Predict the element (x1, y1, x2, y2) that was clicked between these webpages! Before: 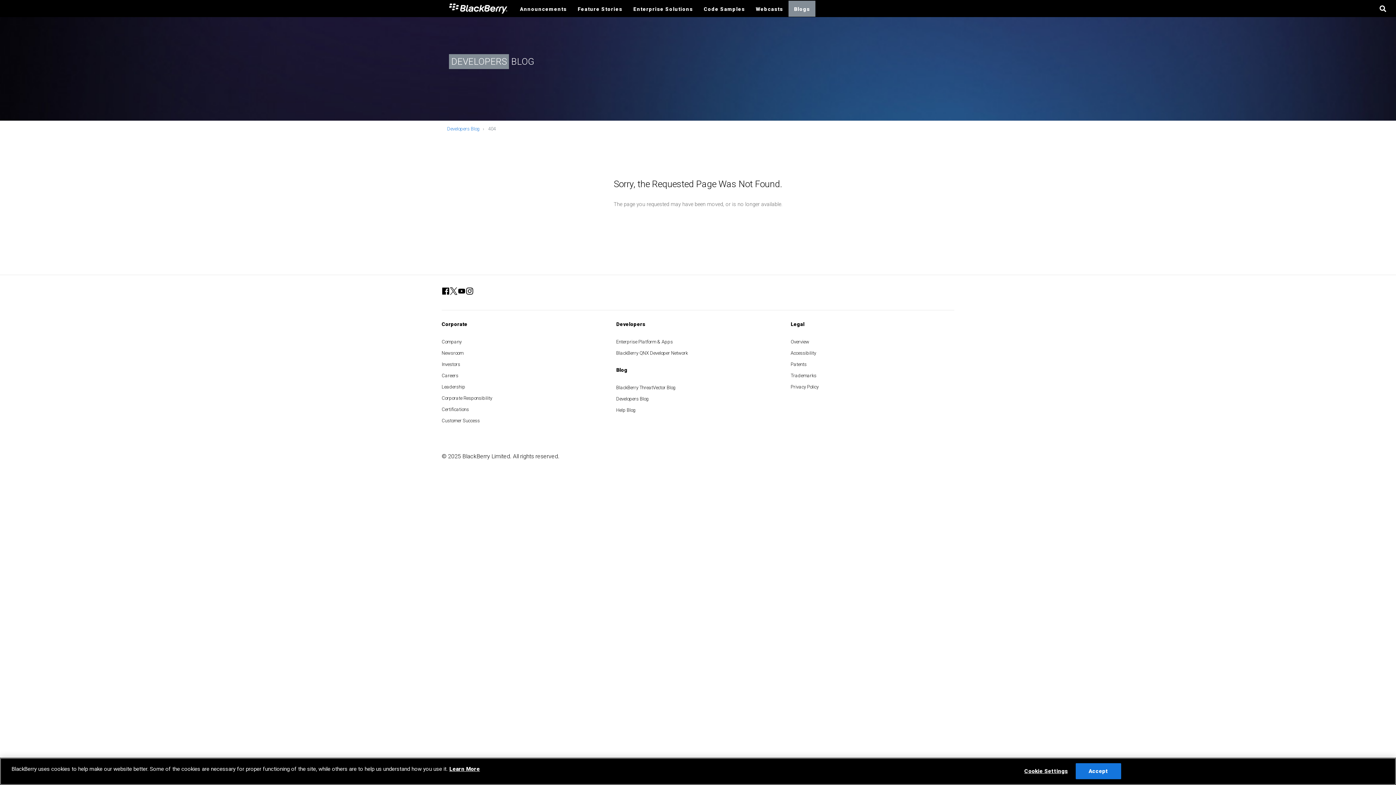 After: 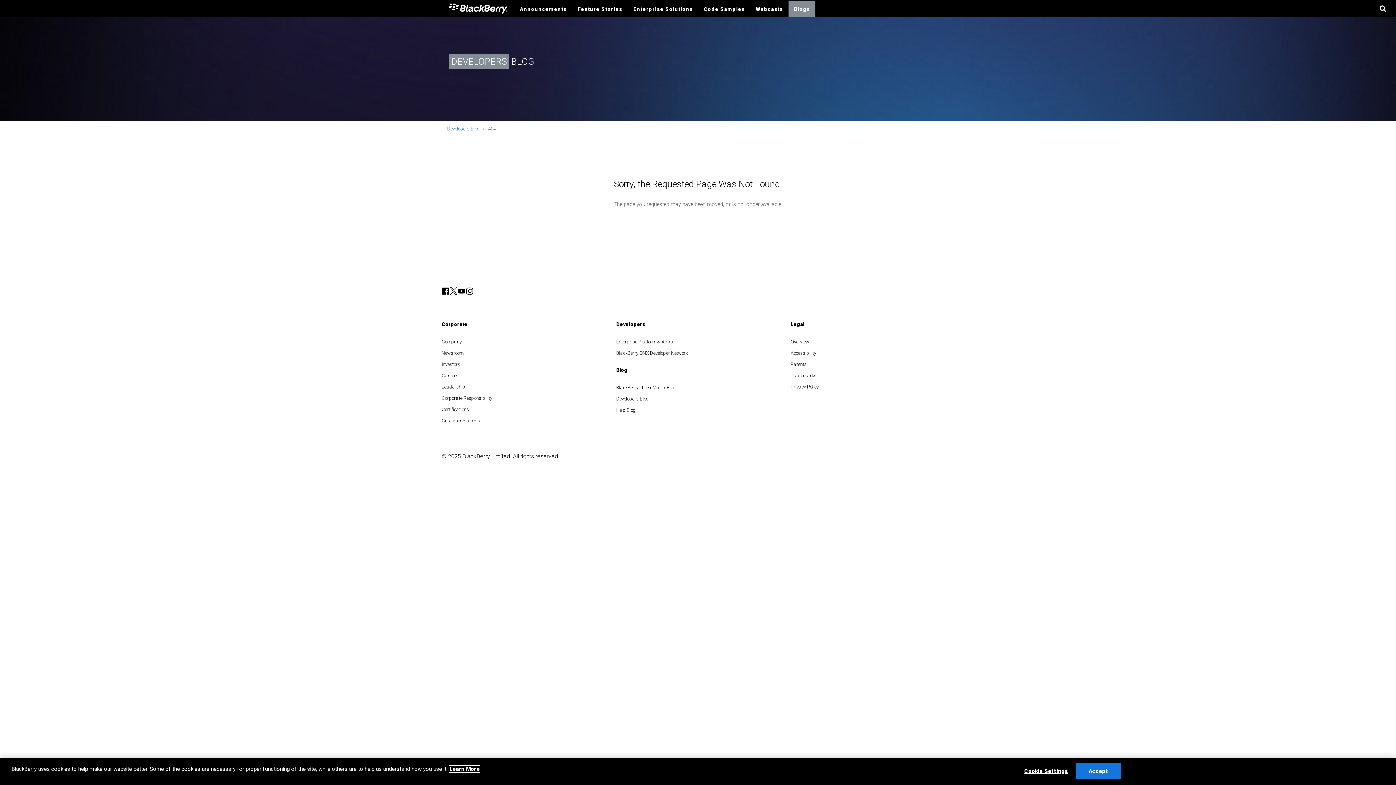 Action: bbox: (449, 766, 480, 772) label: Learn More, opens in a new tab